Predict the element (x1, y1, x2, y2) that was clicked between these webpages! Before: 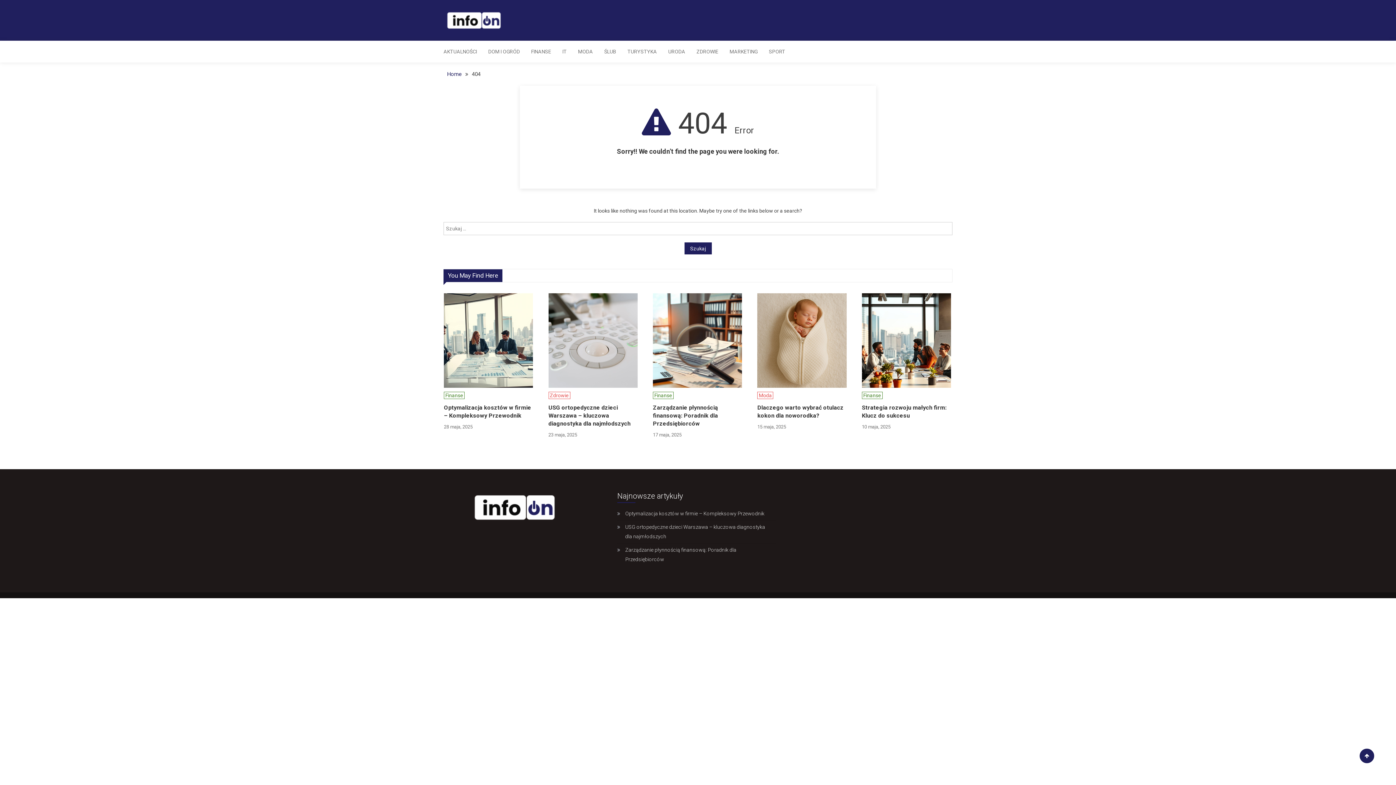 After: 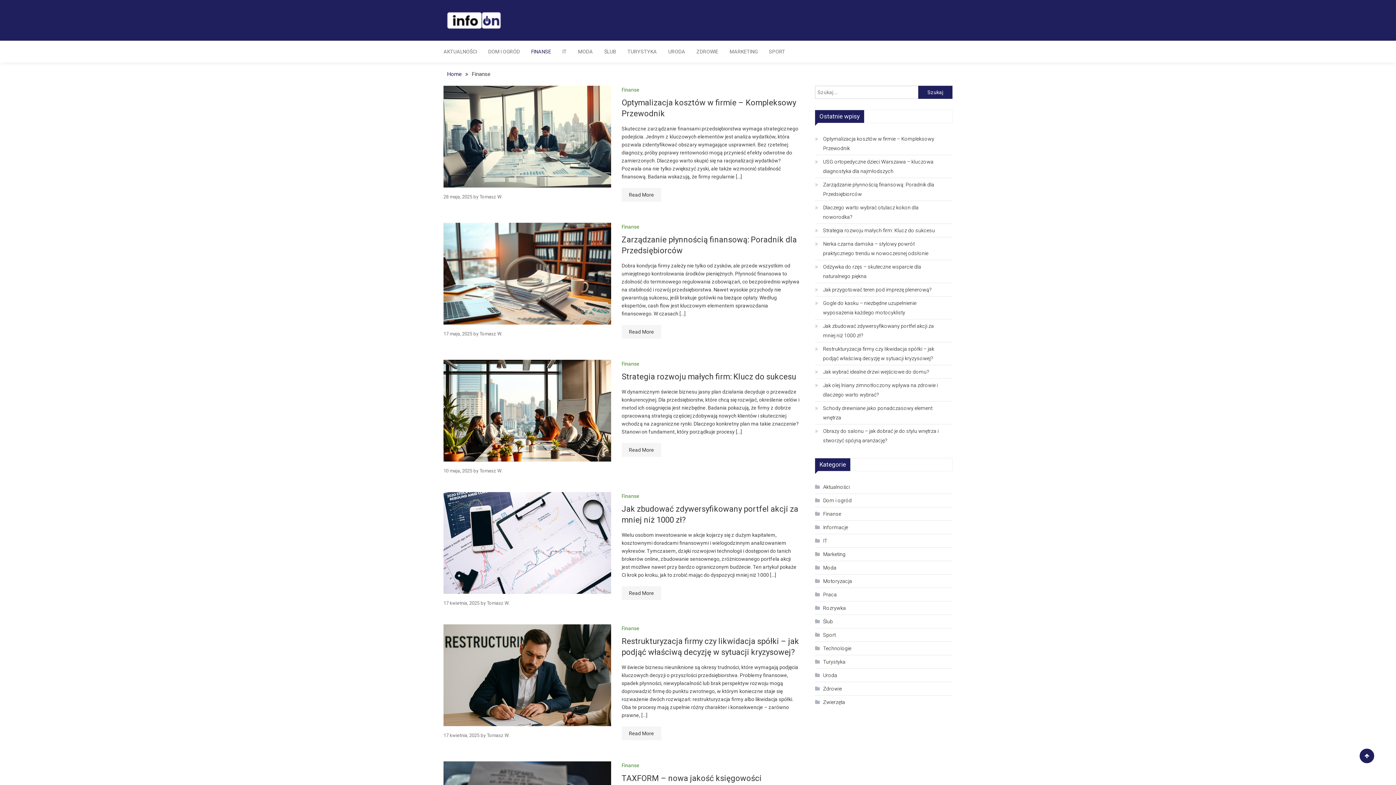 Action: label: Finanse bbox: (653, 392, 673, 399)